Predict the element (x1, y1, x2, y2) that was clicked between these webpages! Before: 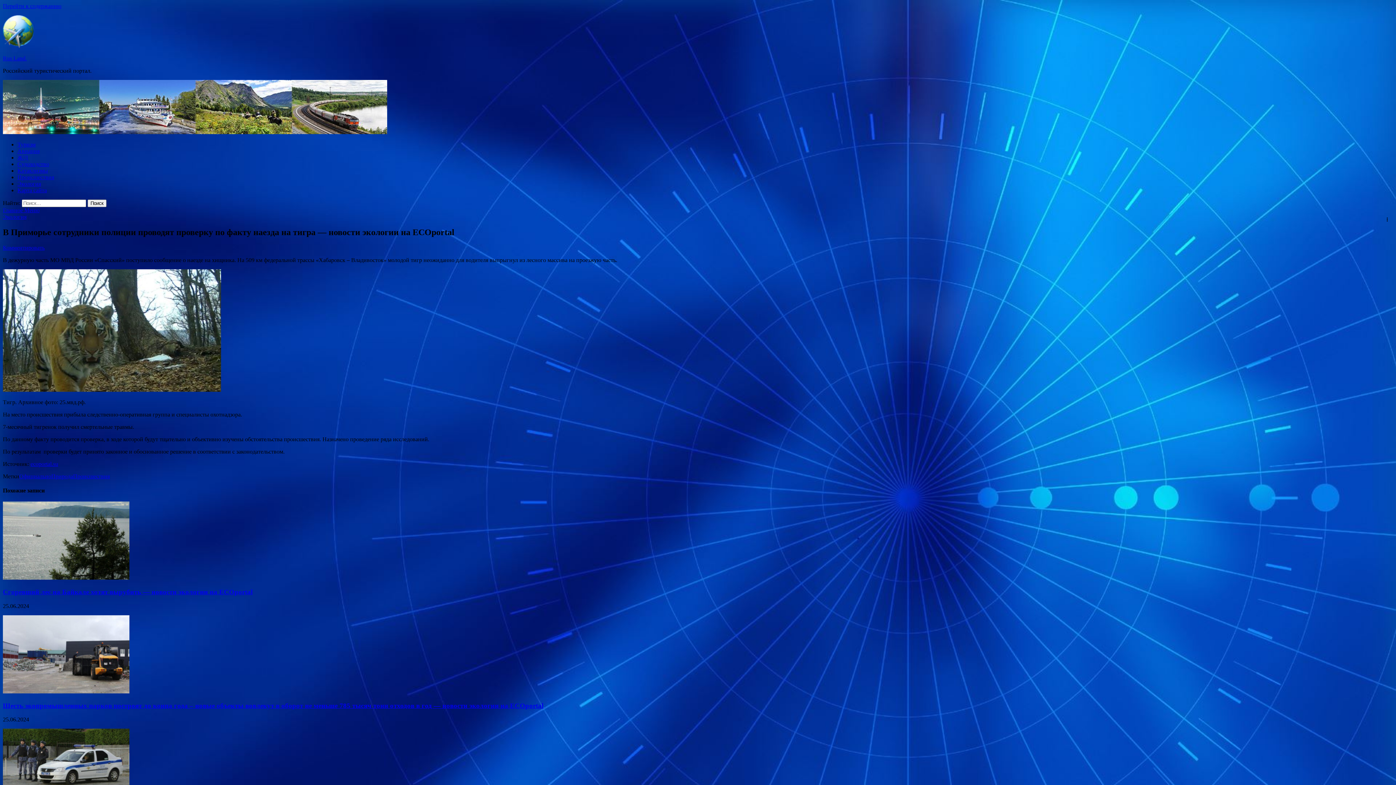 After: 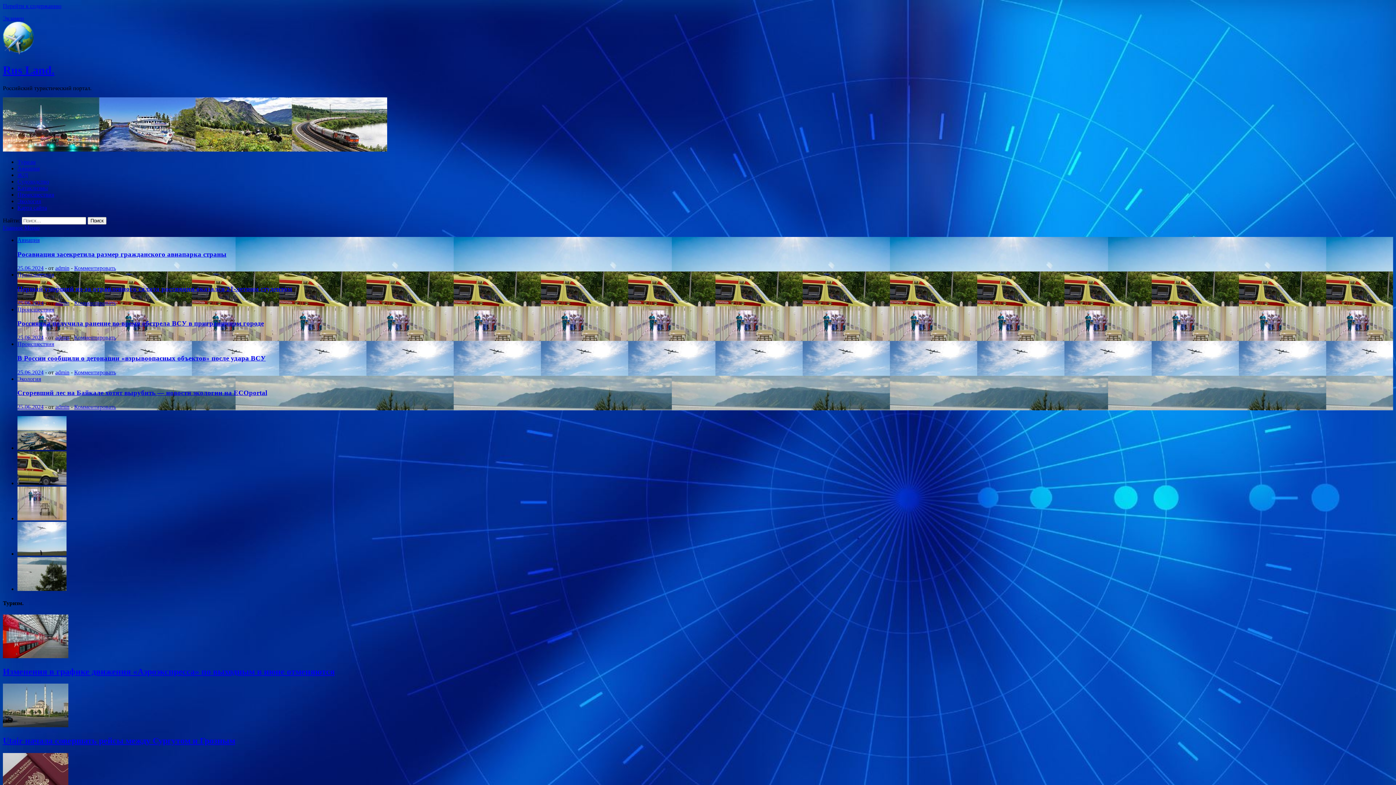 Action: bbox: (2, 55, 26, 61) label: Rus Land.